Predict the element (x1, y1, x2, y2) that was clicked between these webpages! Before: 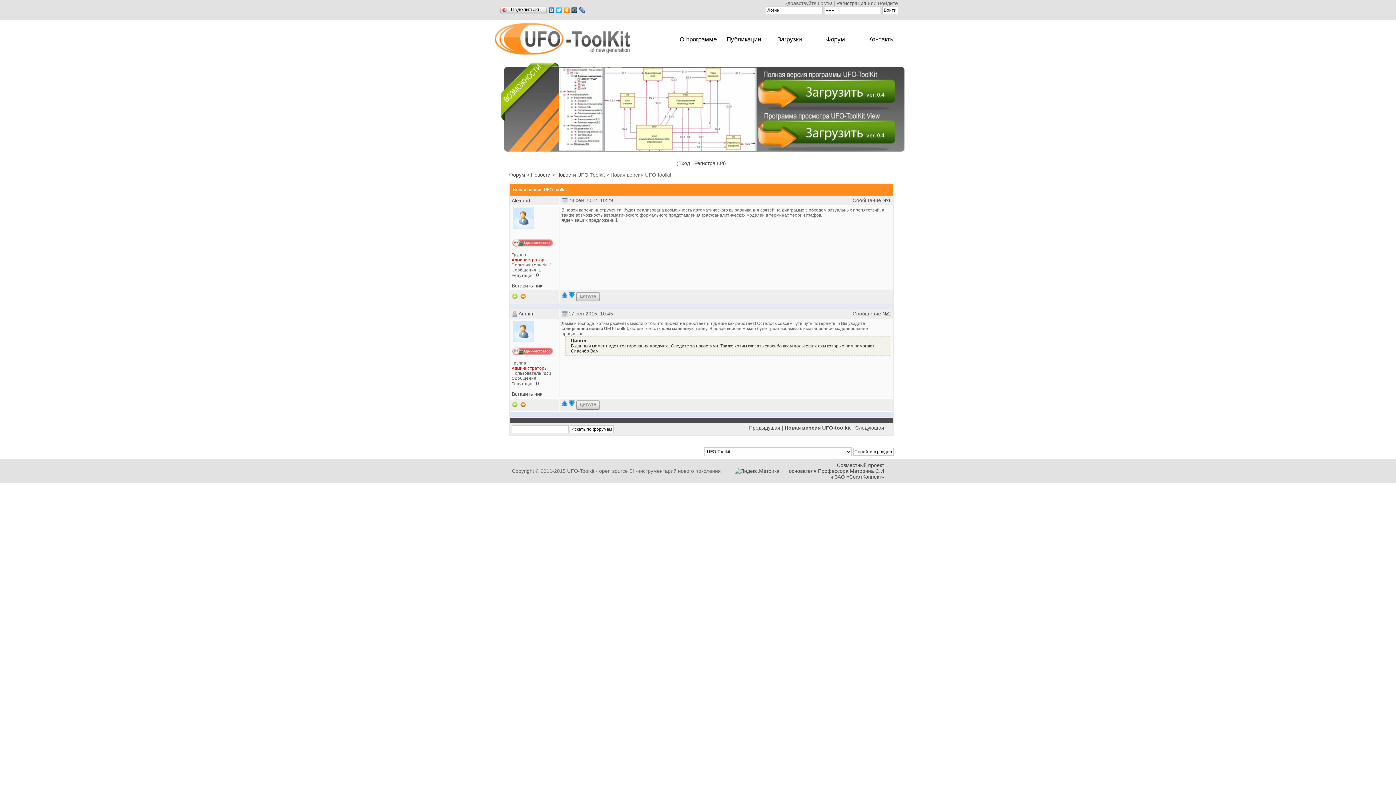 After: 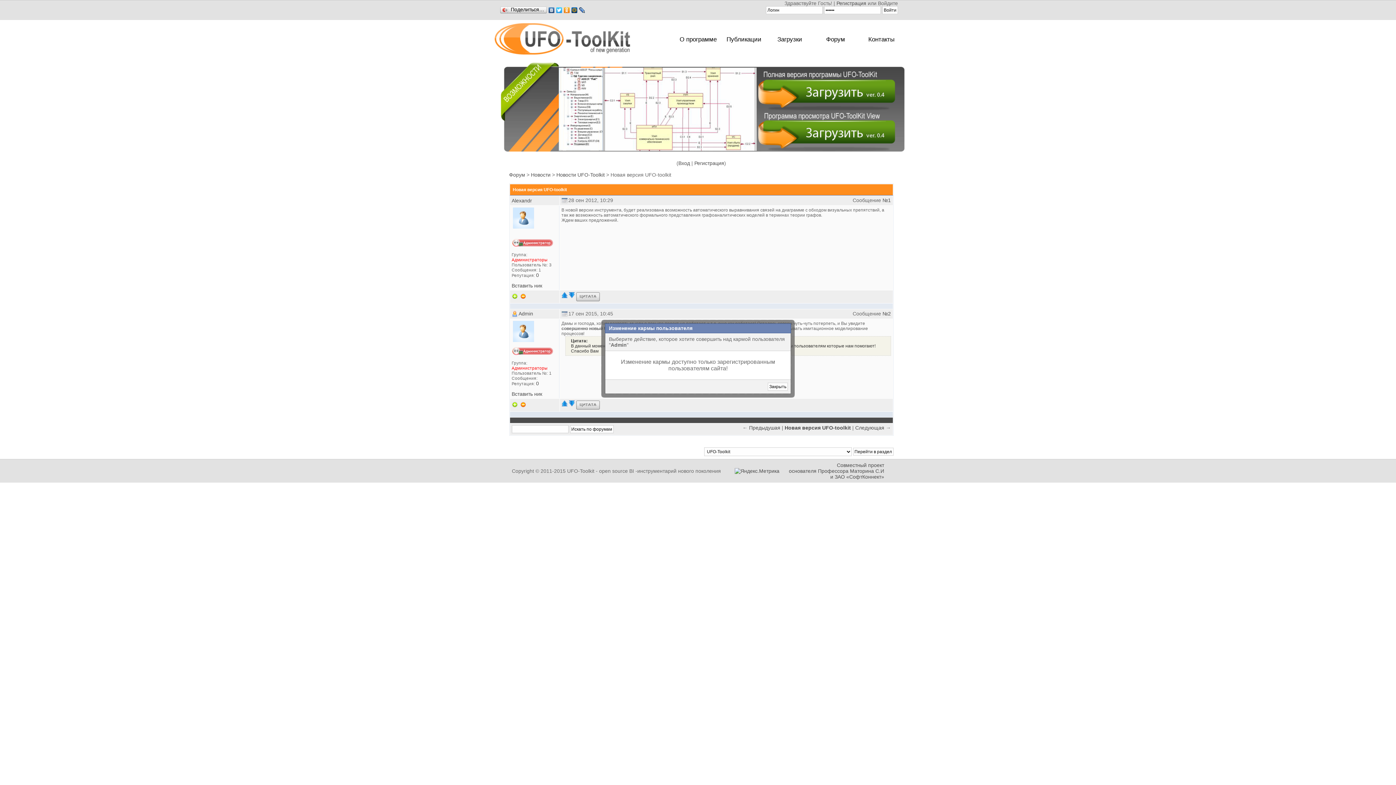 Action: bbox: (511, 401, 518, 407)